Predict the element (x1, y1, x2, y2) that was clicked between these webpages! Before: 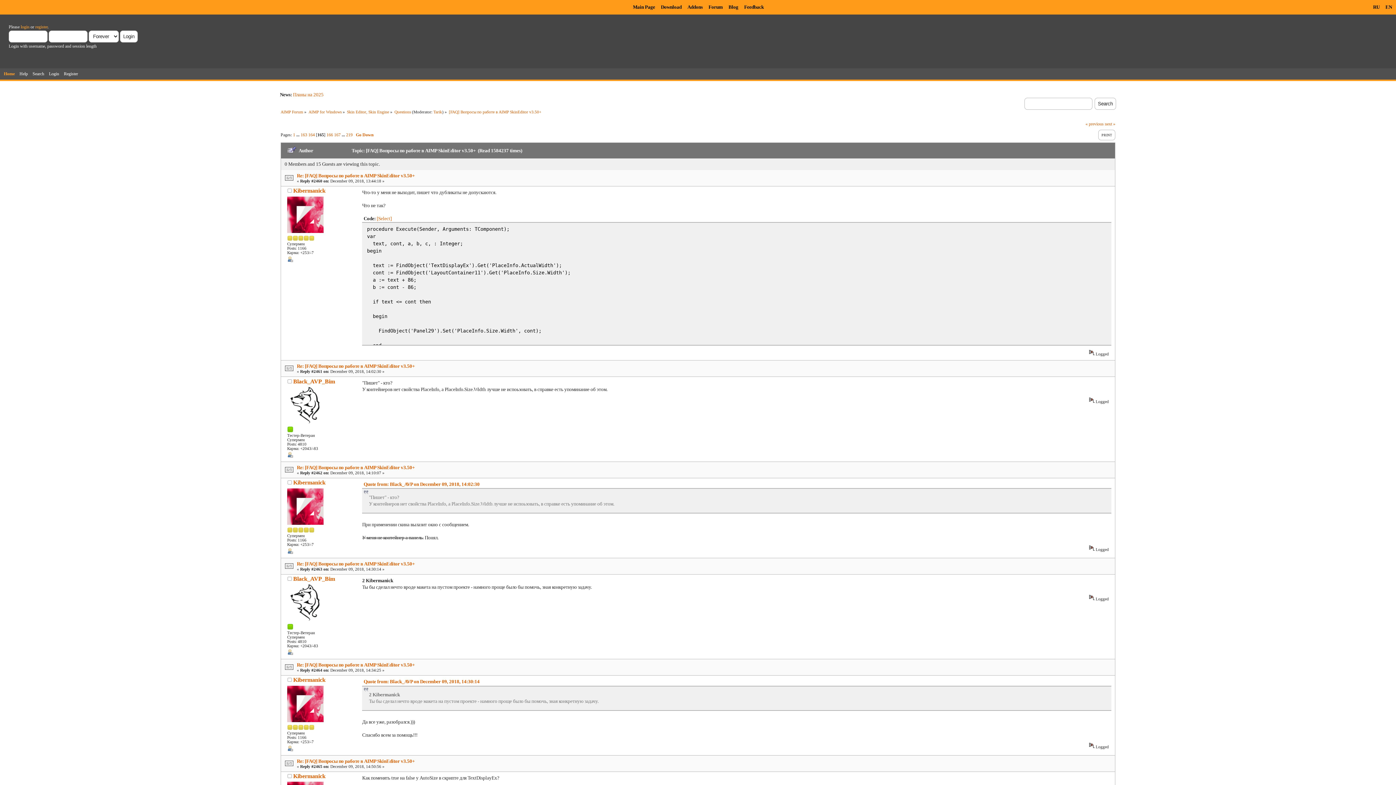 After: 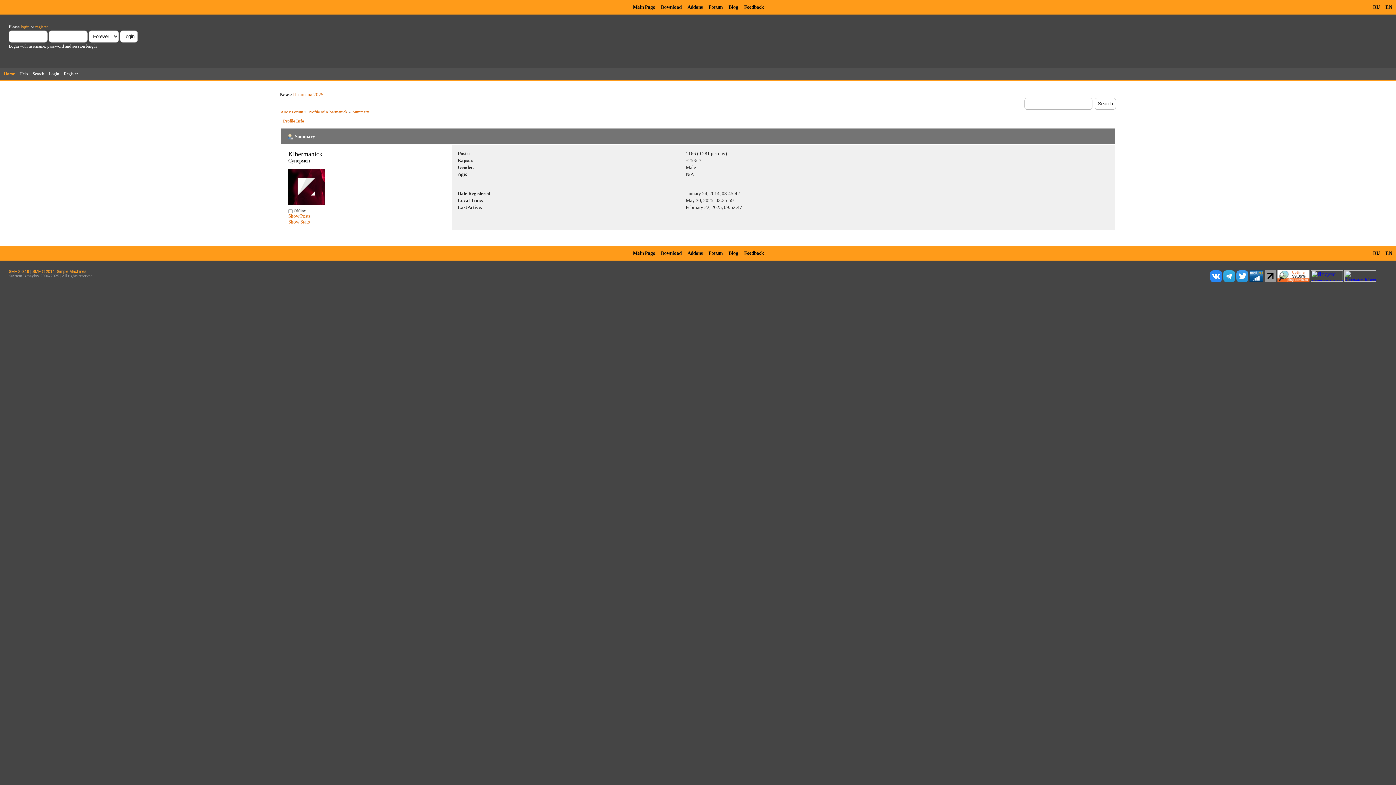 Action: bbox: (287, 521, 323, 525)